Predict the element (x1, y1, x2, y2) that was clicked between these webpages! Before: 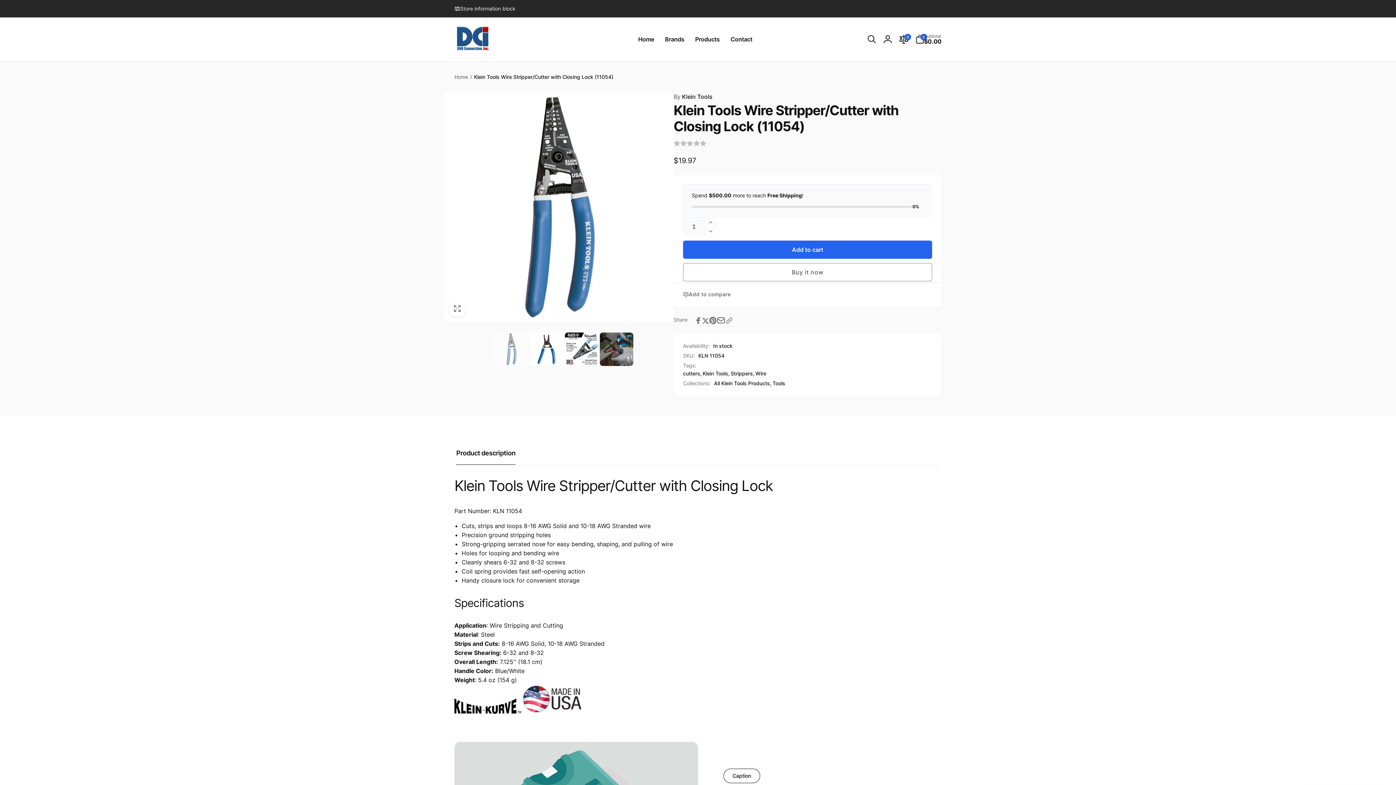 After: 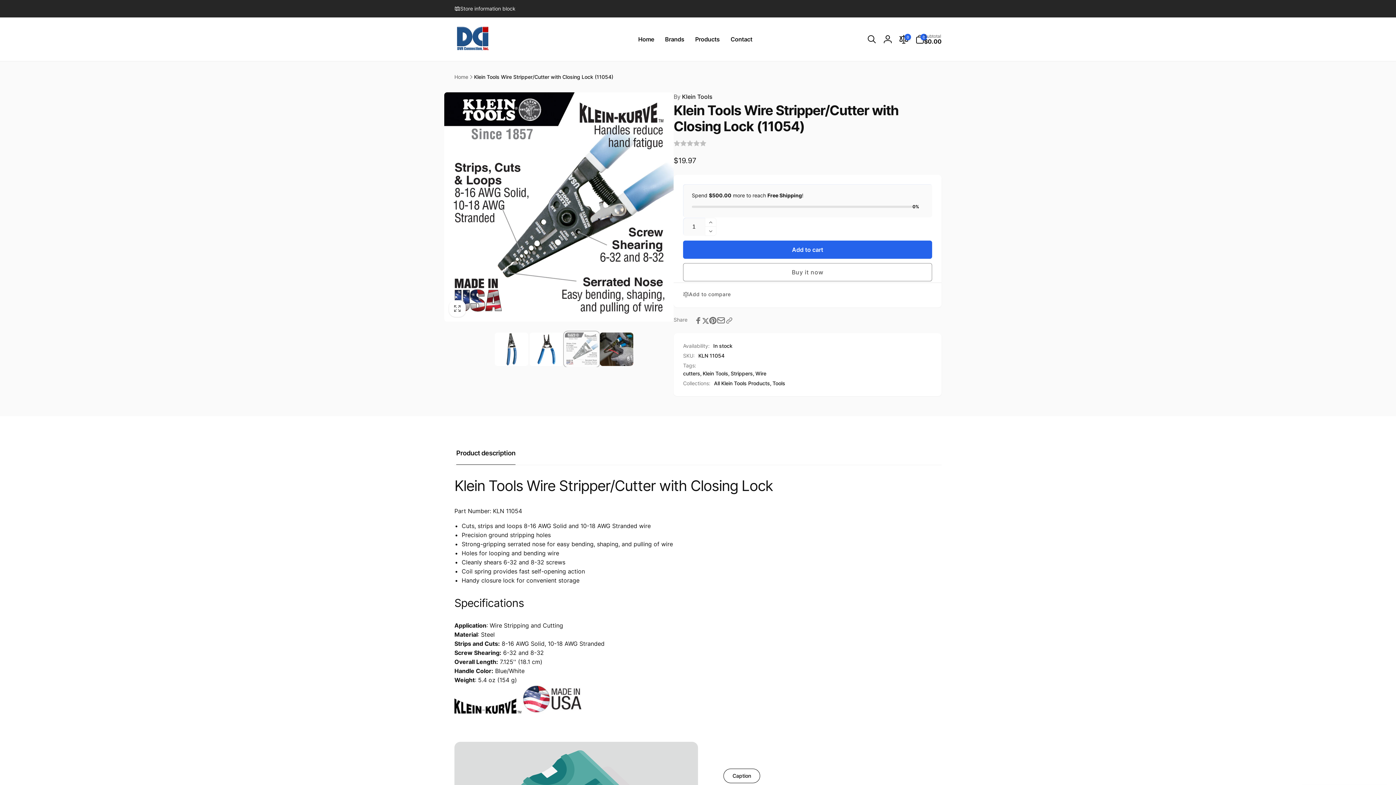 Action: bbox: (564, 332, 598, 366) label: Load image 3 in gallery view